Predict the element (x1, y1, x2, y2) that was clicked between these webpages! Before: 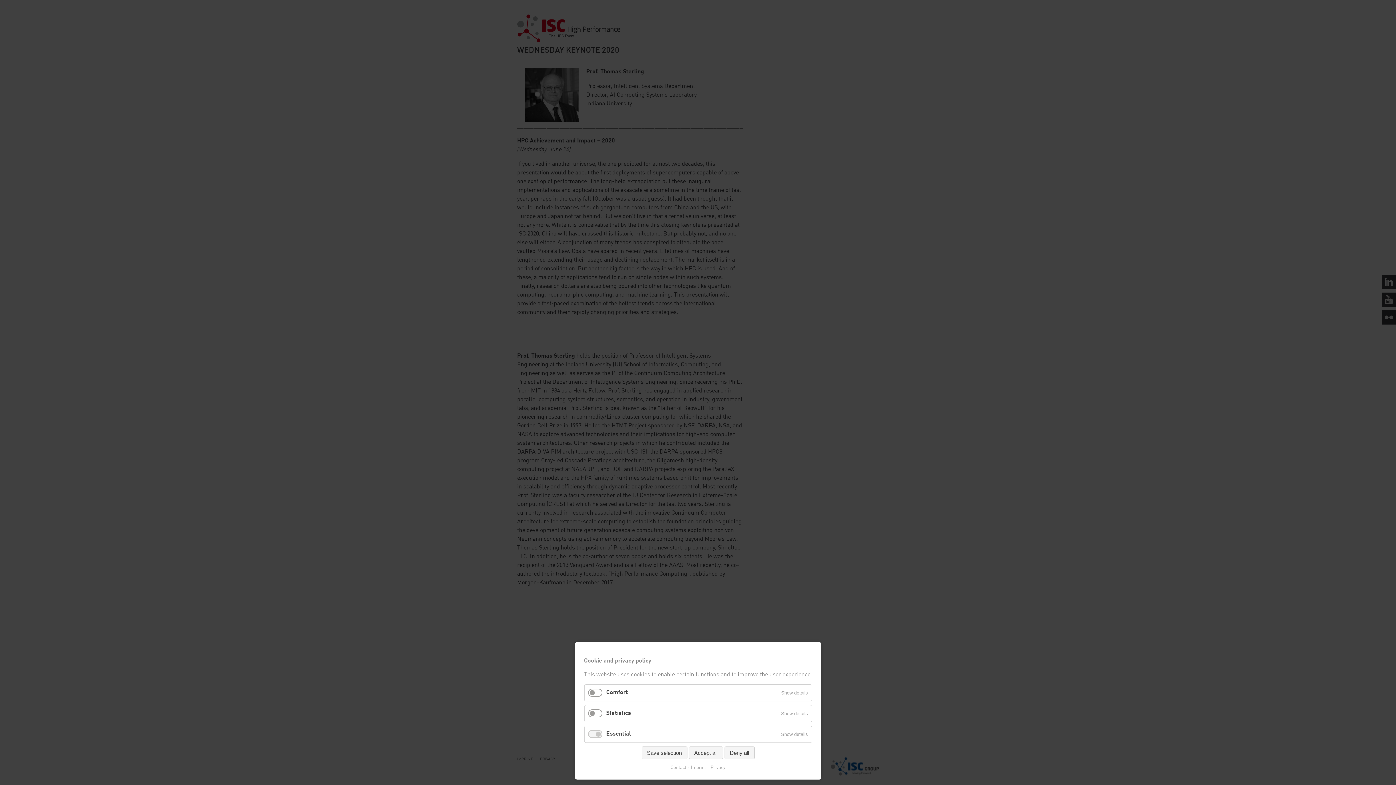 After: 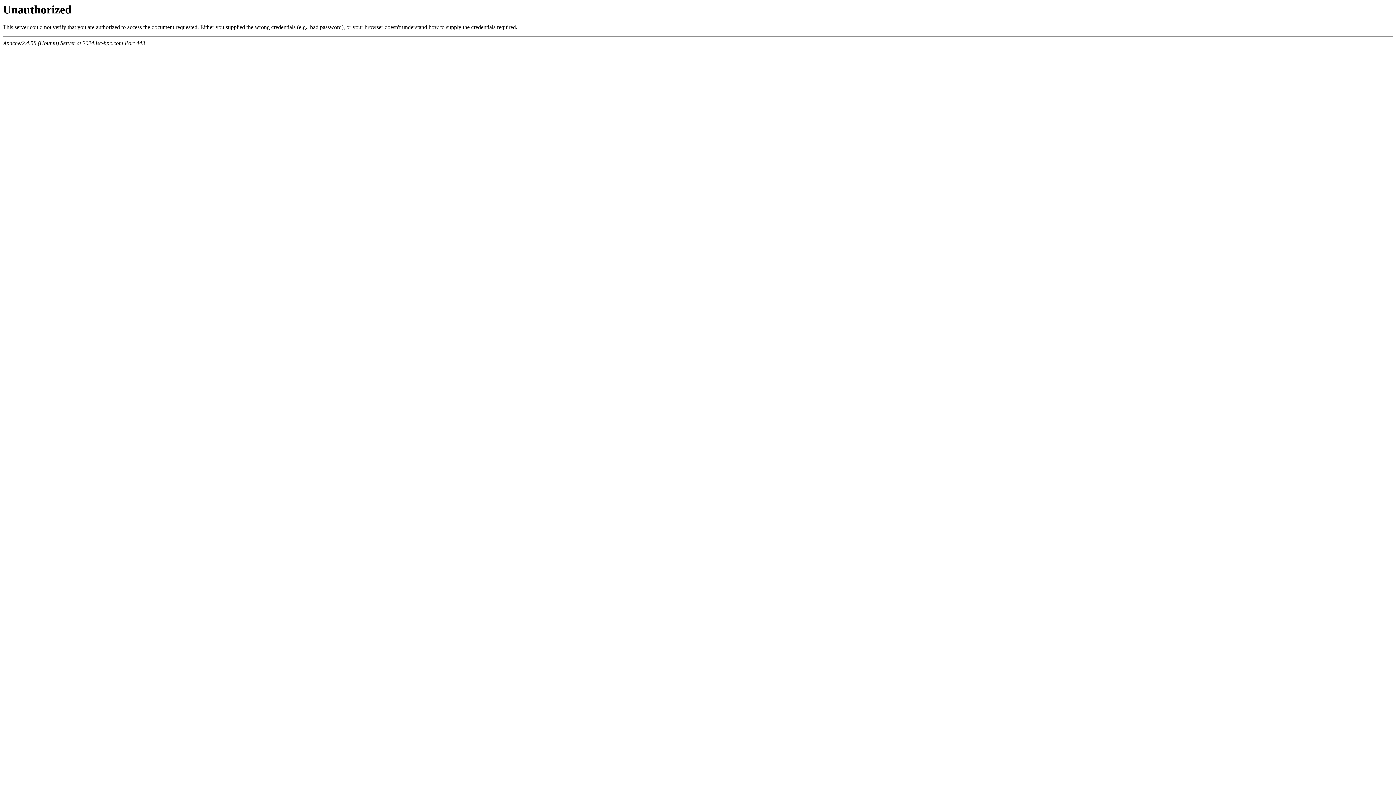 Action: label: Contact bbox: (670, 765, 686, 770)